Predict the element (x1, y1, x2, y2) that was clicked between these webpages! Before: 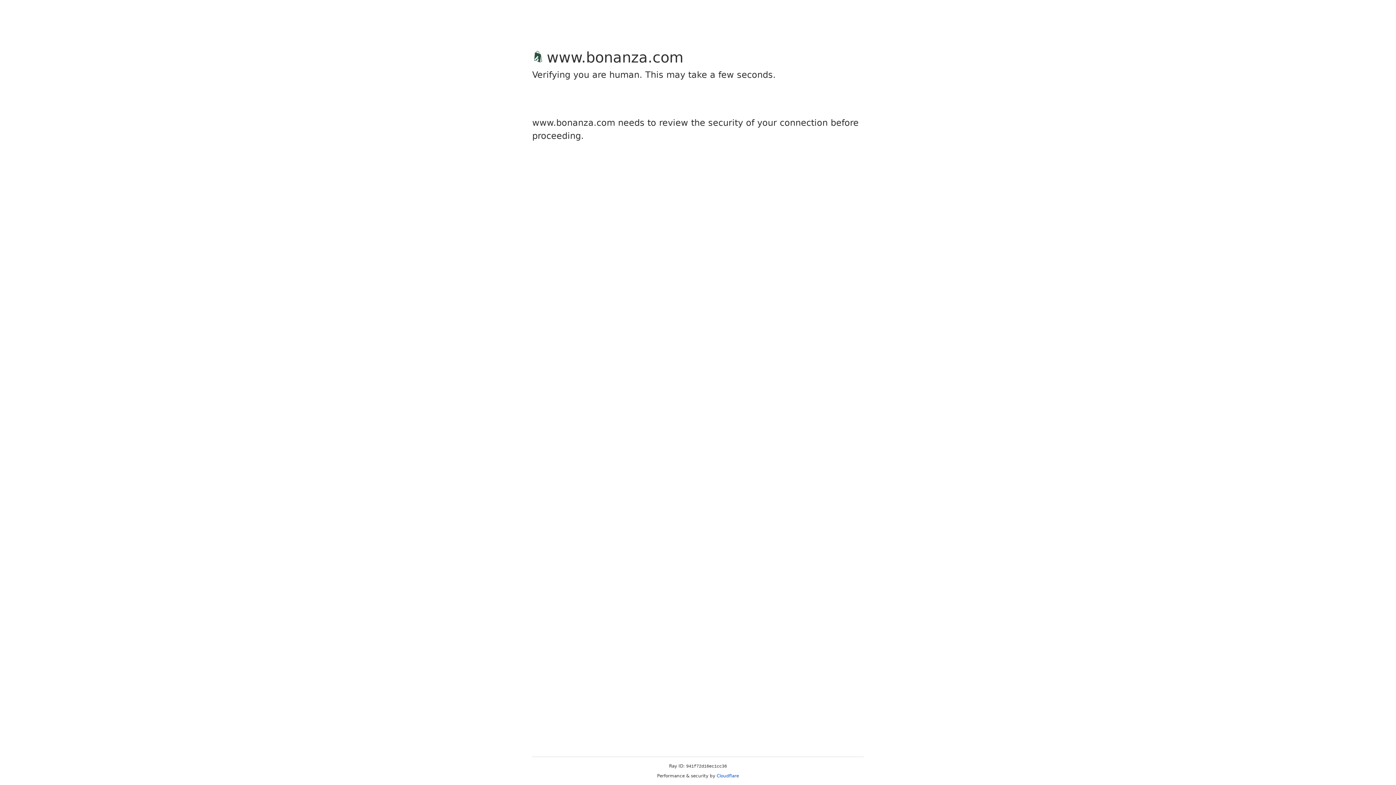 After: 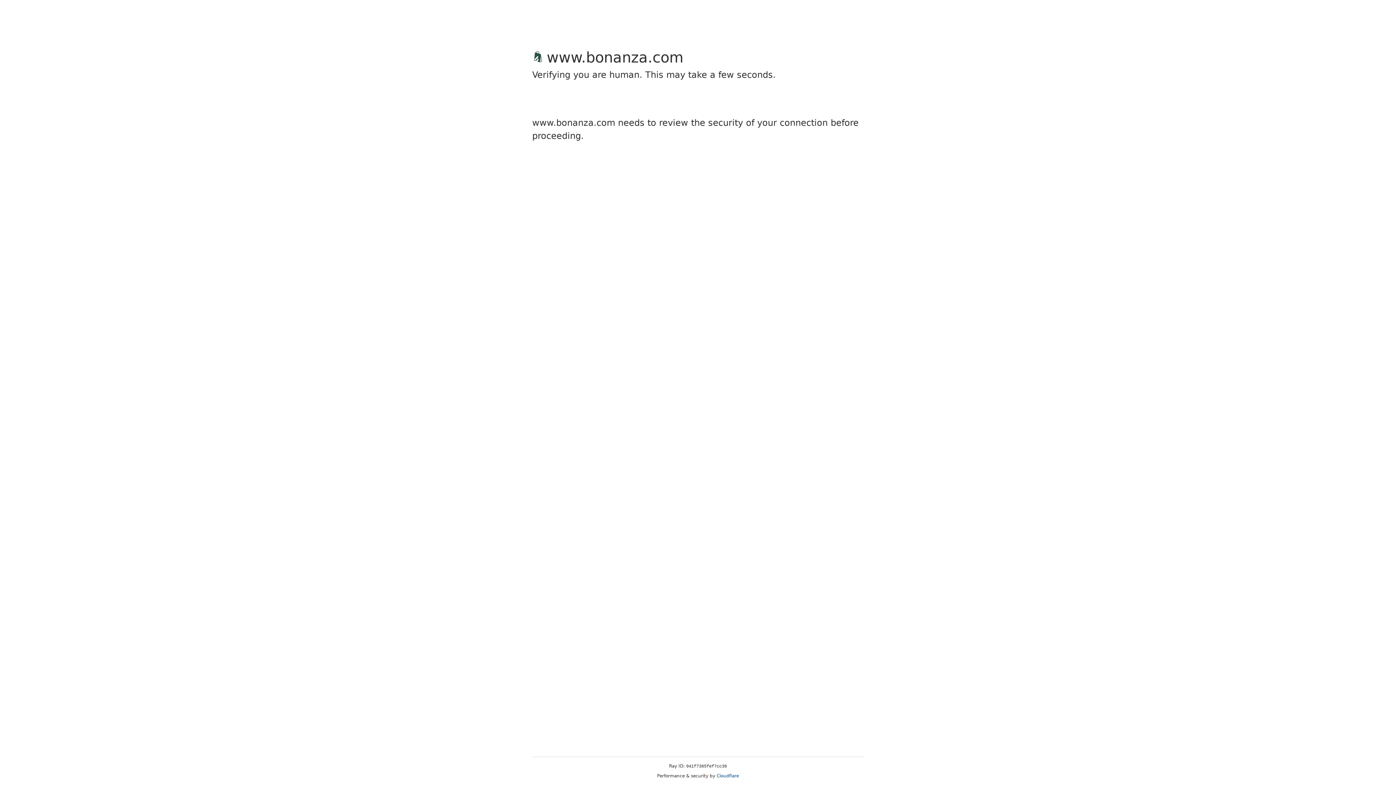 Action: label: Cloudflare bbox: (716, 773, 739, 778)